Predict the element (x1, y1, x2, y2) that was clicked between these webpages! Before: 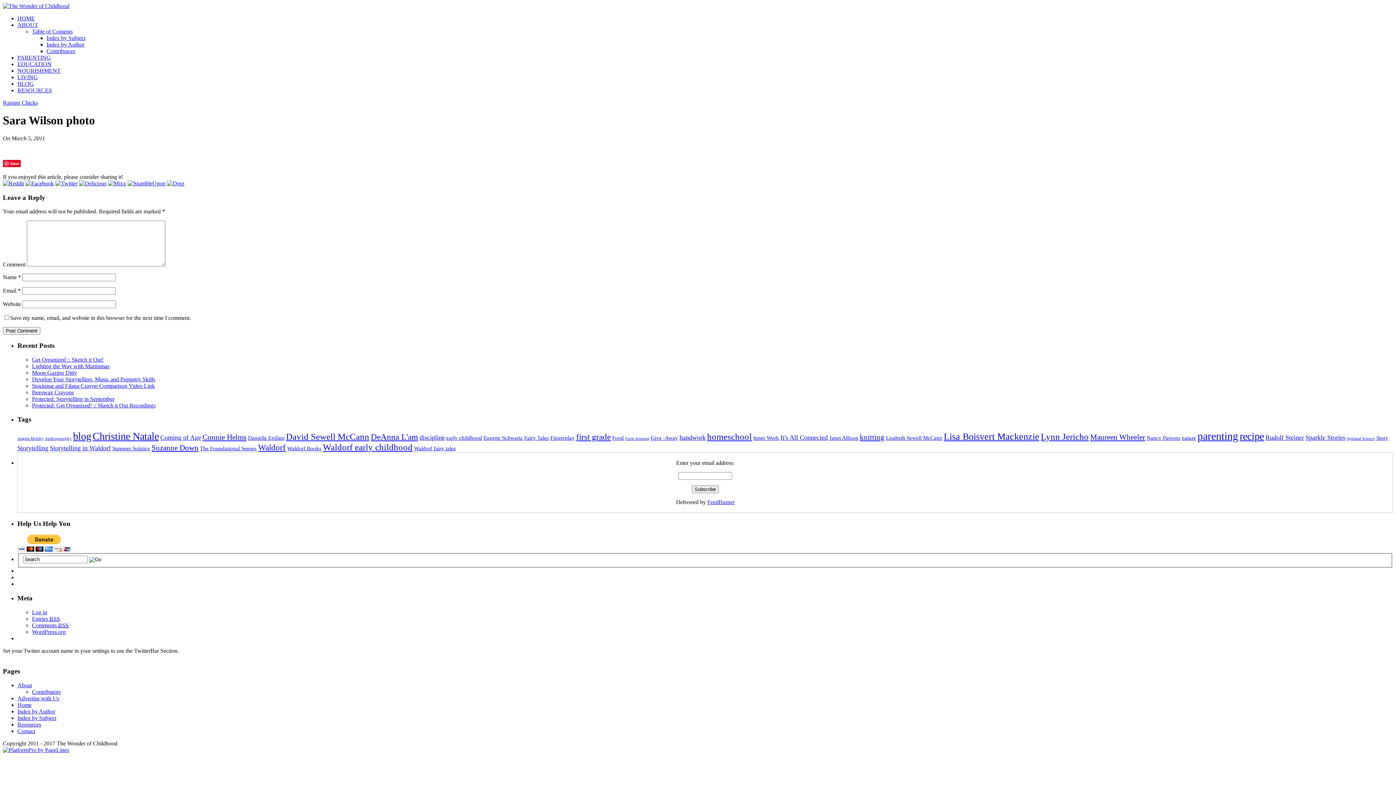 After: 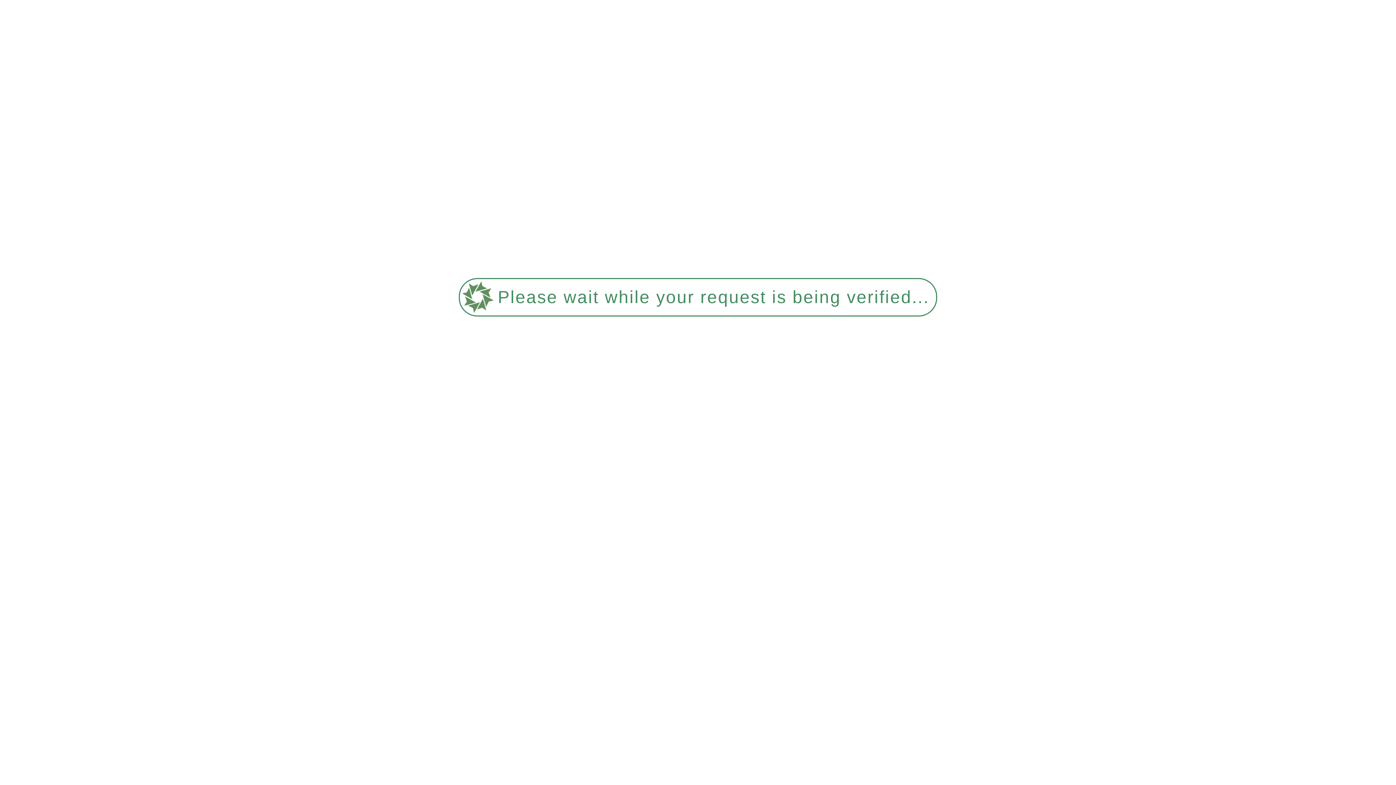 Action: label: Index by Author bbox: (46, 41, 84, 47)